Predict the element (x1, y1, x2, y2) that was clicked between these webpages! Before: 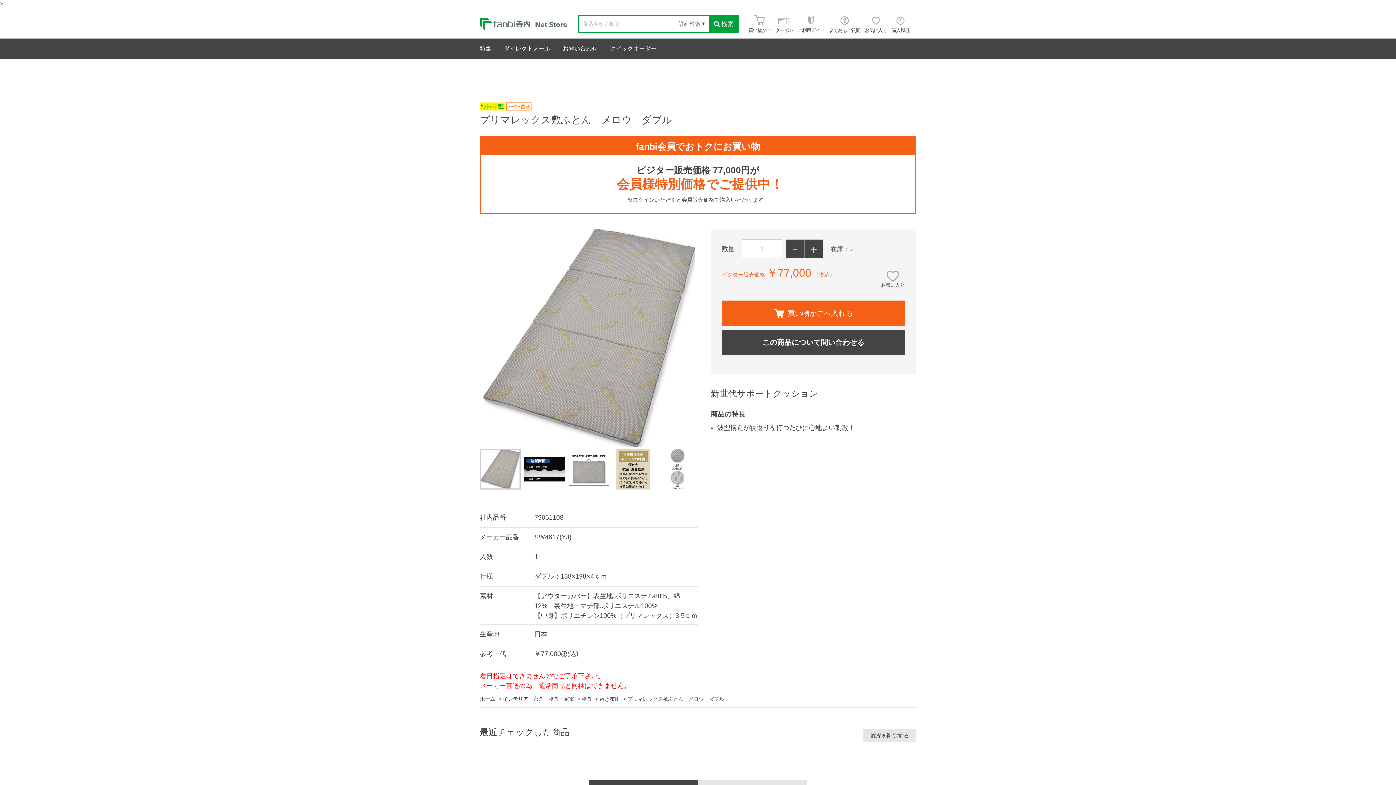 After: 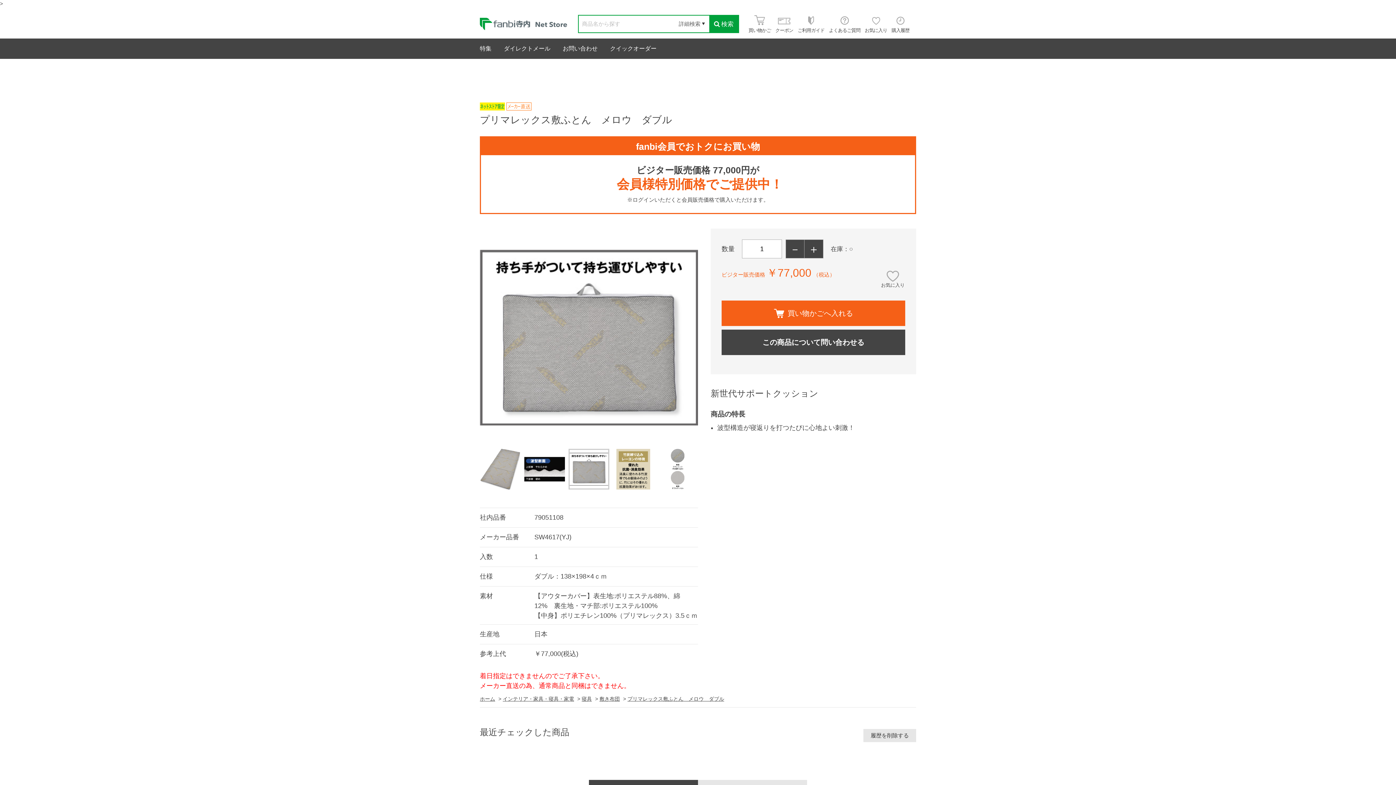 Action: bbox: (568, 449, 609, 489)